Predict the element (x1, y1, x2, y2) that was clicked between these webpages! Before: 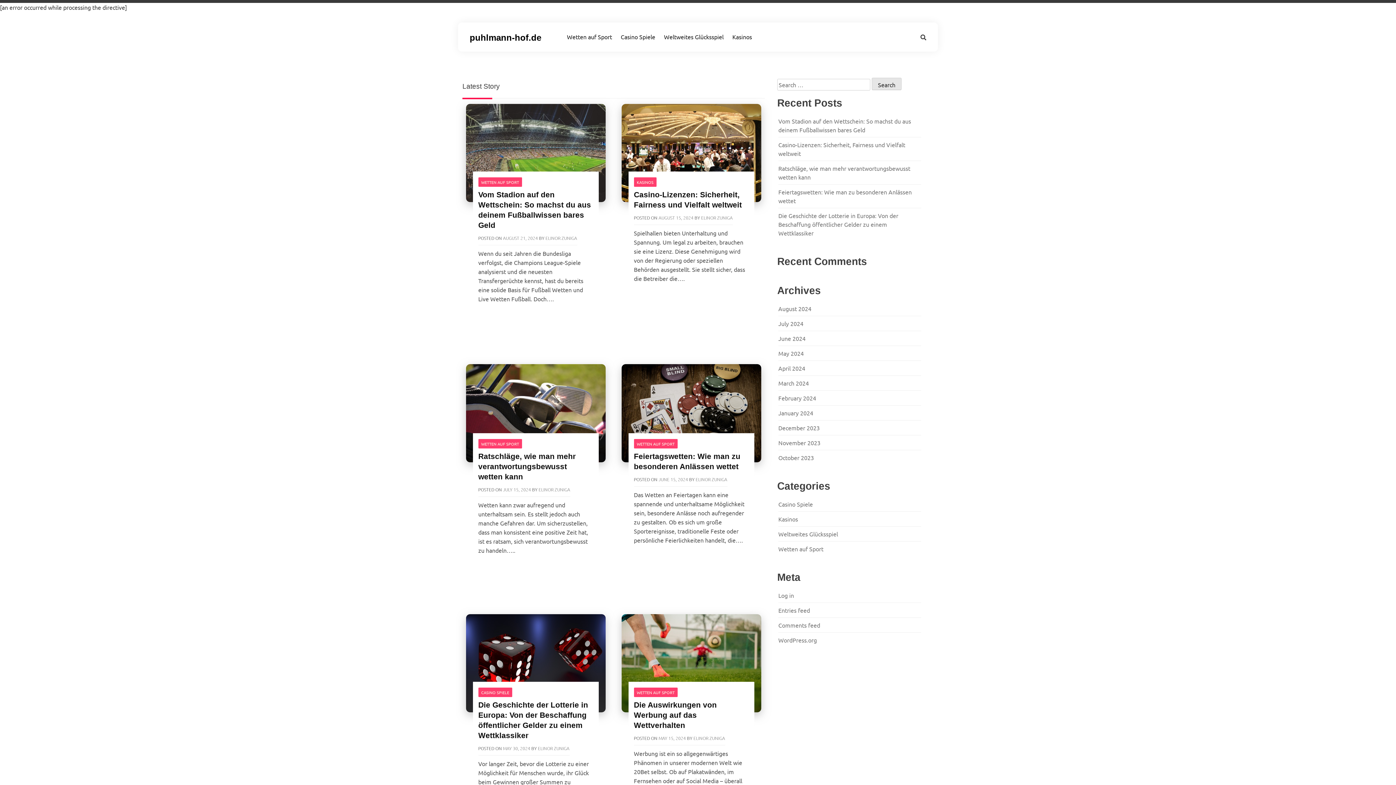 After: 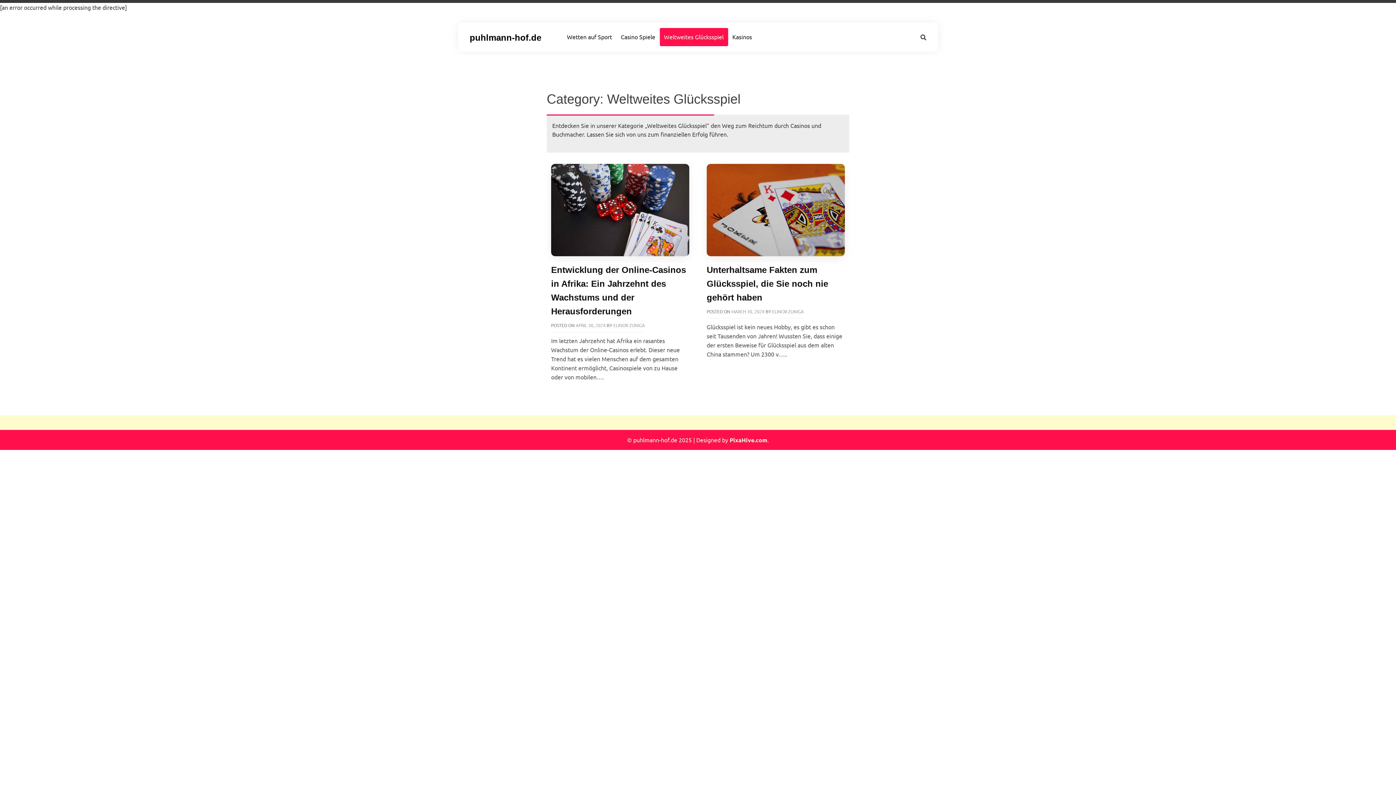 Action: label: Weltweites Glücksspiel bbox: (778, 530, 838, 537)